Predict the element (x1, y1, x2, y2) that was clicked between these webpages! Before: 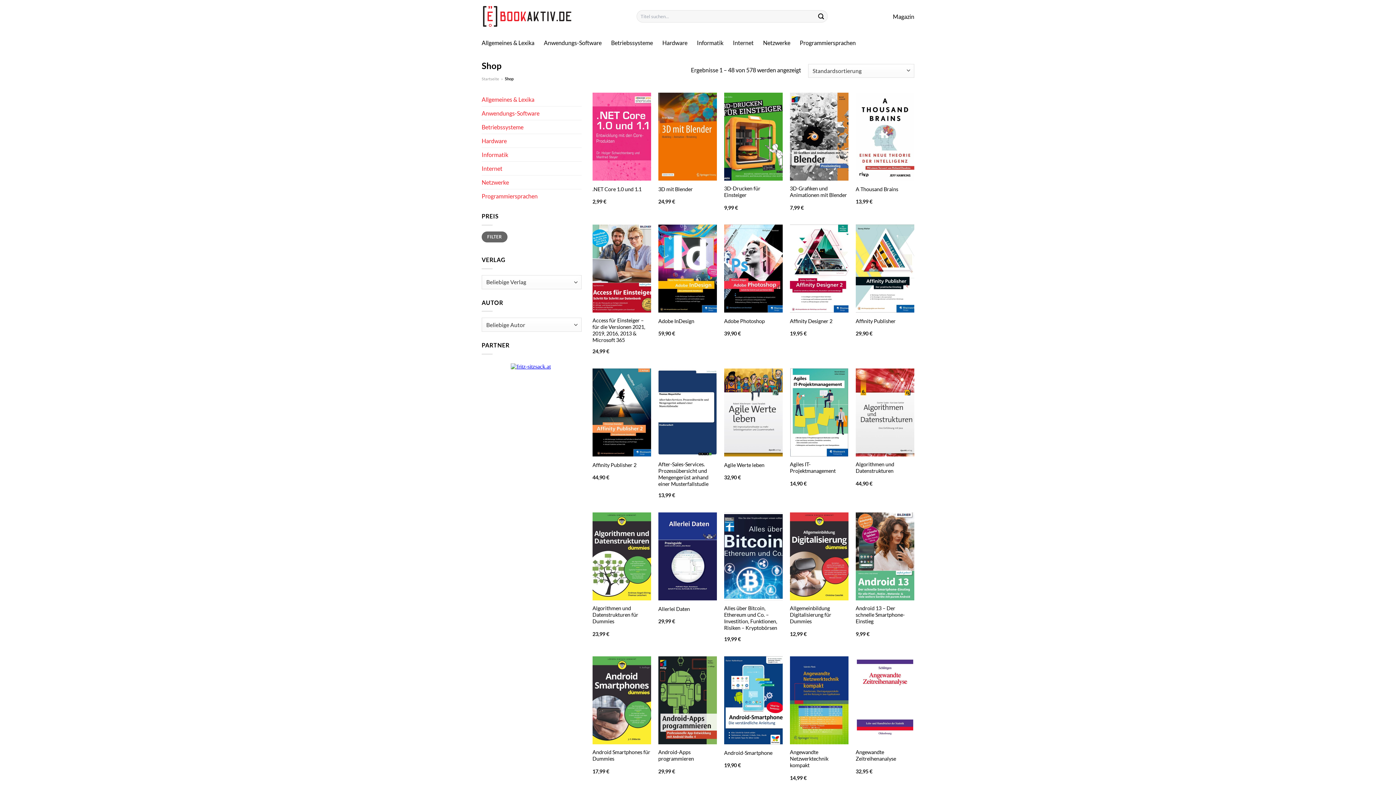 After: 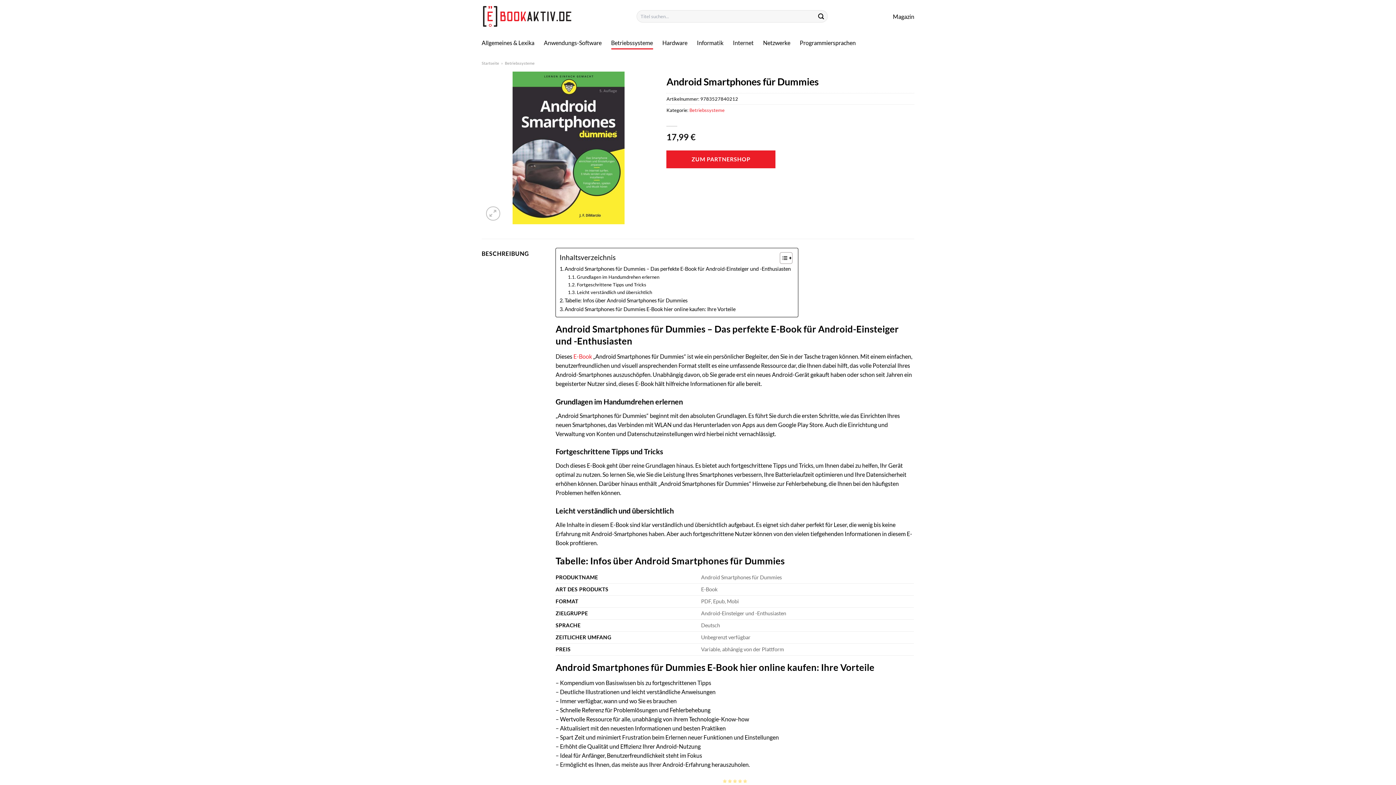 Action: label: Android Smartphones für Dummies bbox: (592, 749, 651, 762)